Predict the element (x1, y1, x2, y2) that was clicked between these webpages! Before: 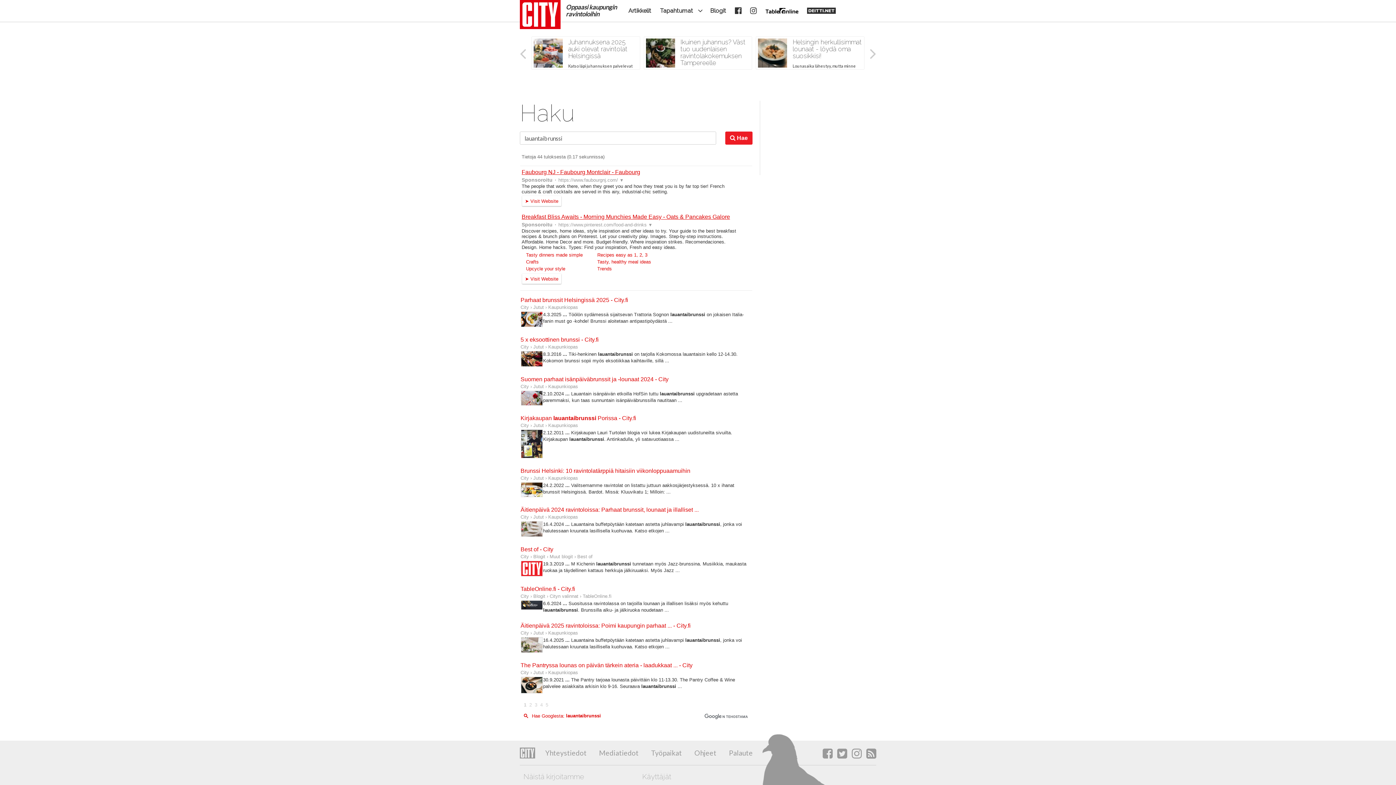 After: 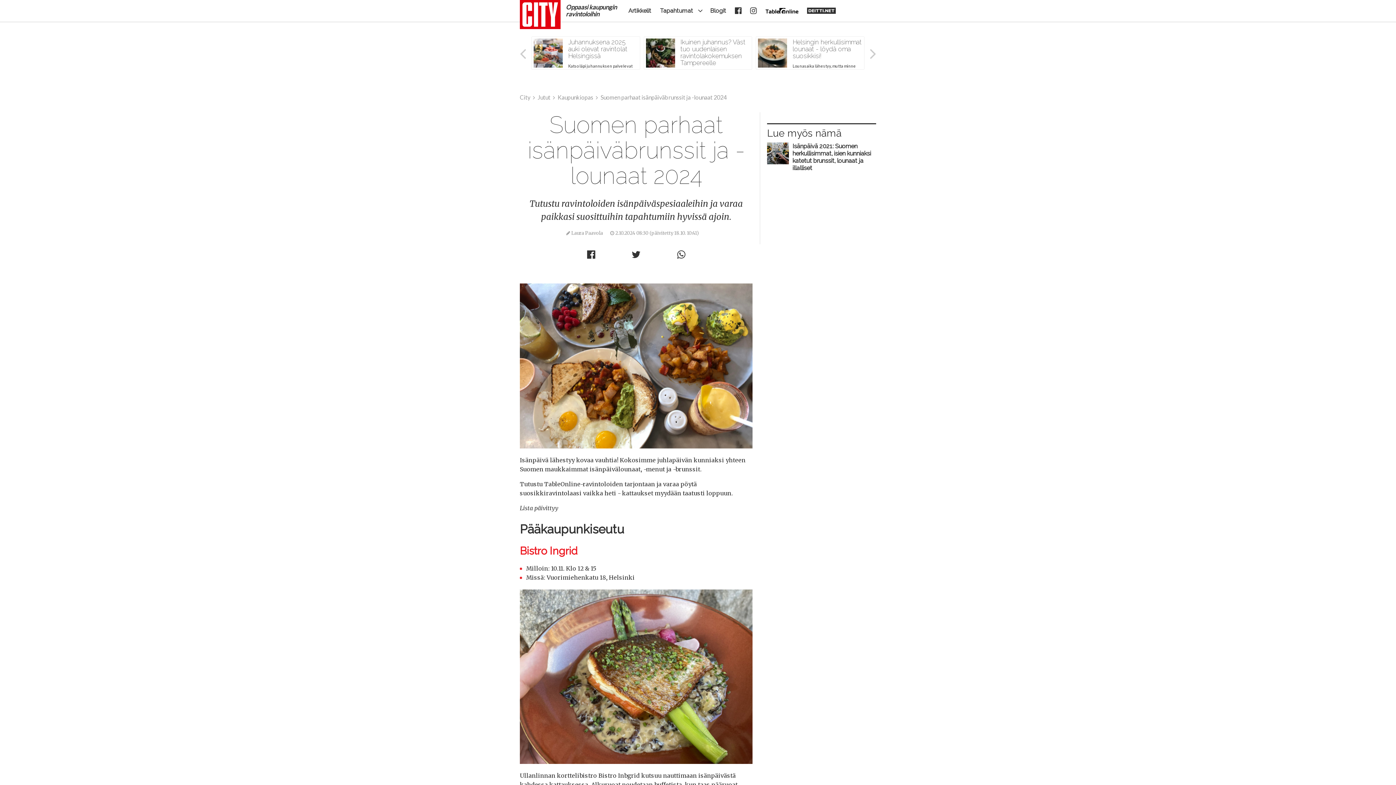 Action: bbox: (520, 394, 543, 401)